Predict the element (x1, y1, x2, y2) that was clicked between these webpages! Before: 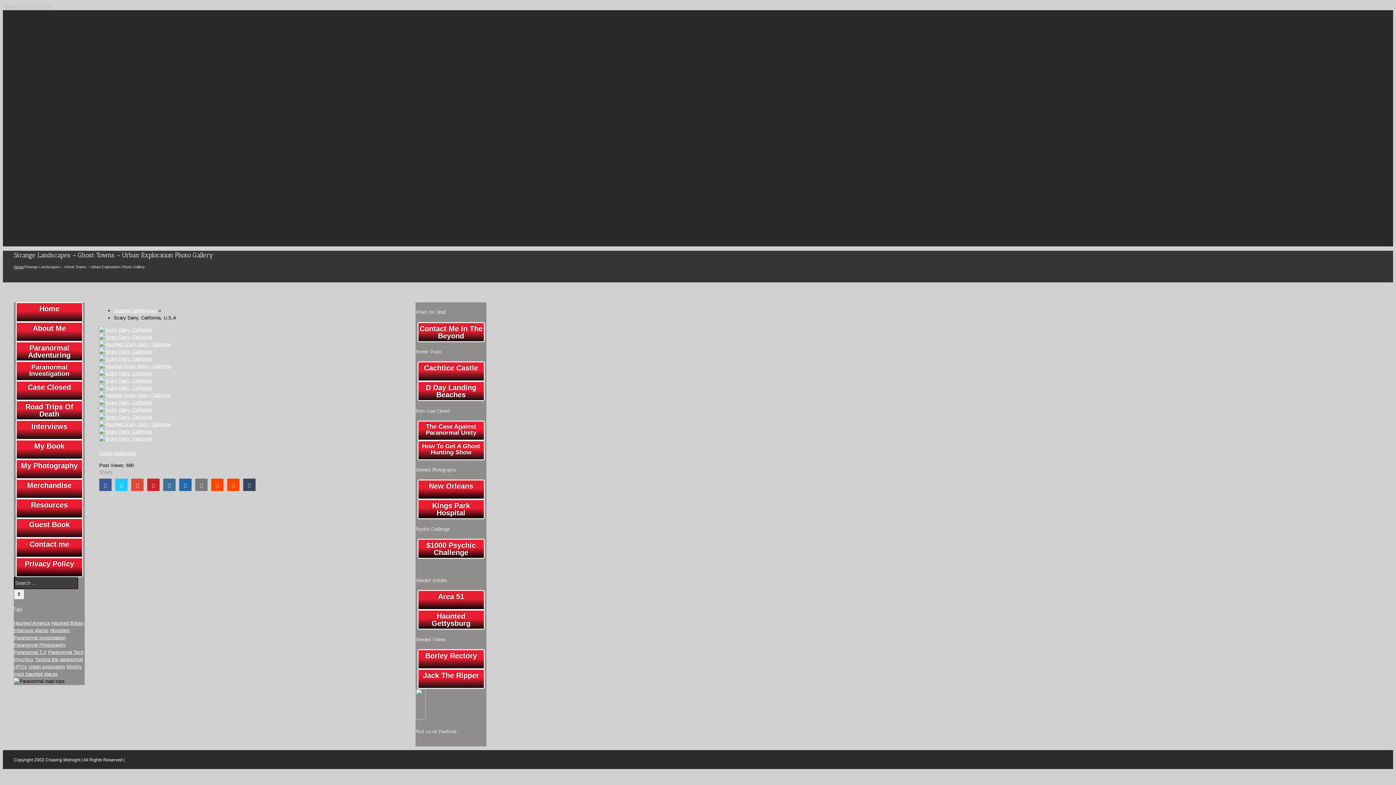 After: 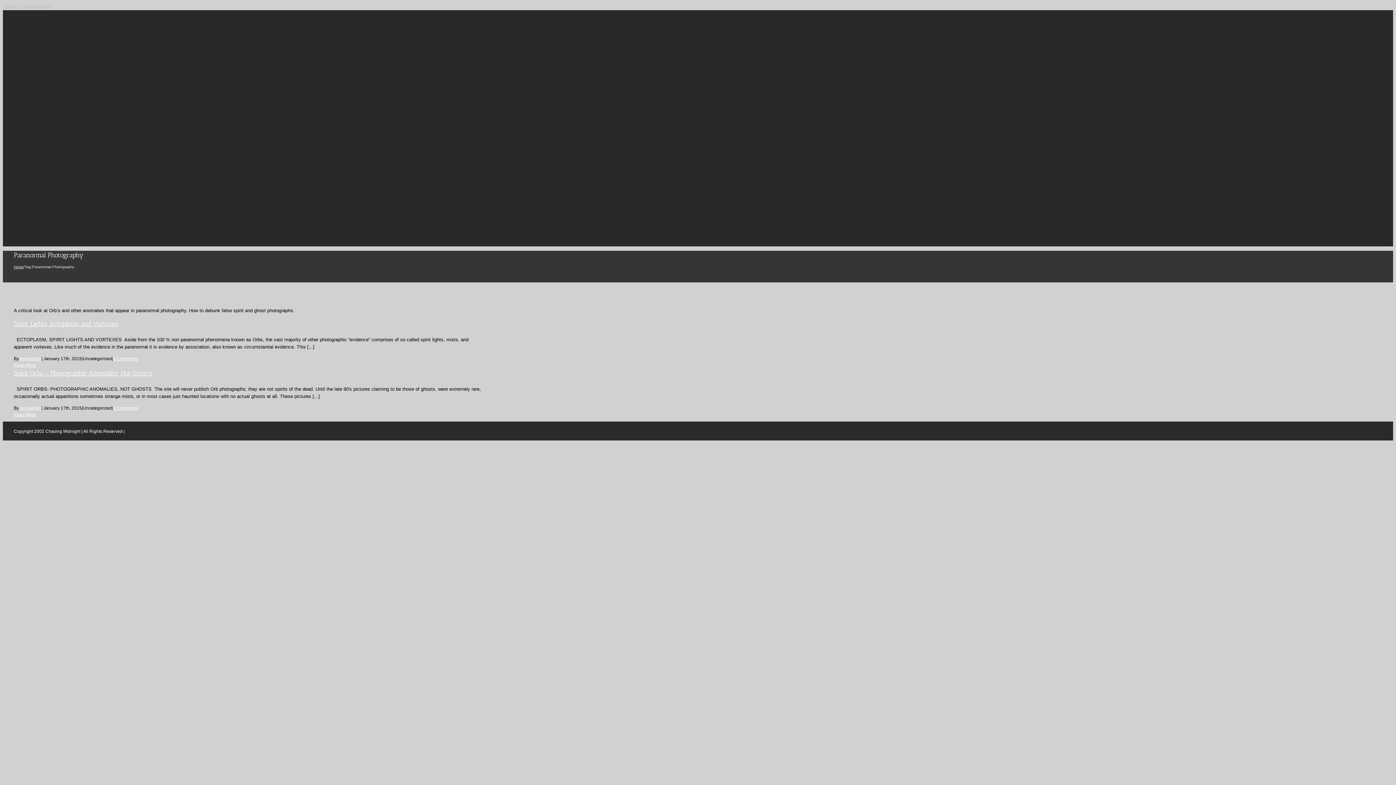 Action: bbox: (13, 642, 65, 647) label: Paranormal Photography (2 items)